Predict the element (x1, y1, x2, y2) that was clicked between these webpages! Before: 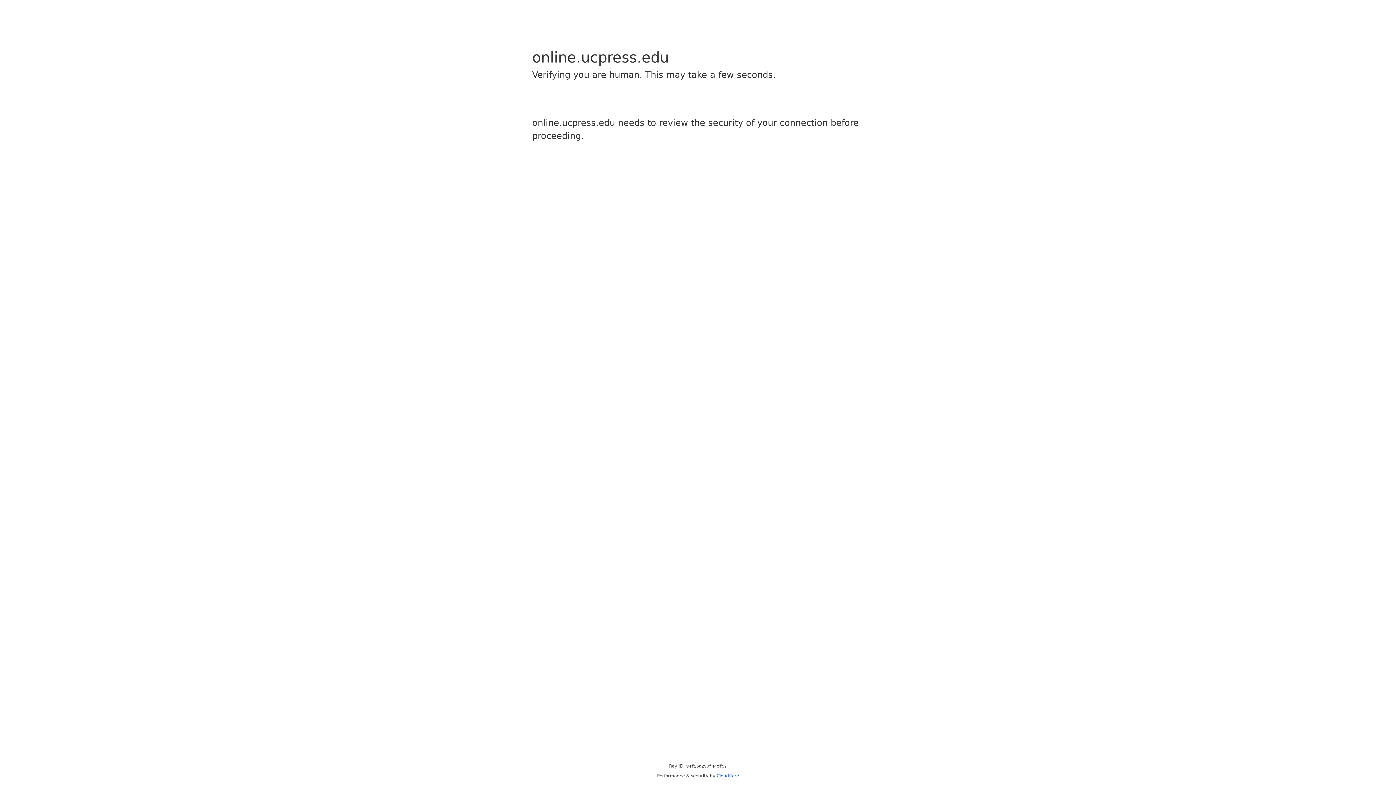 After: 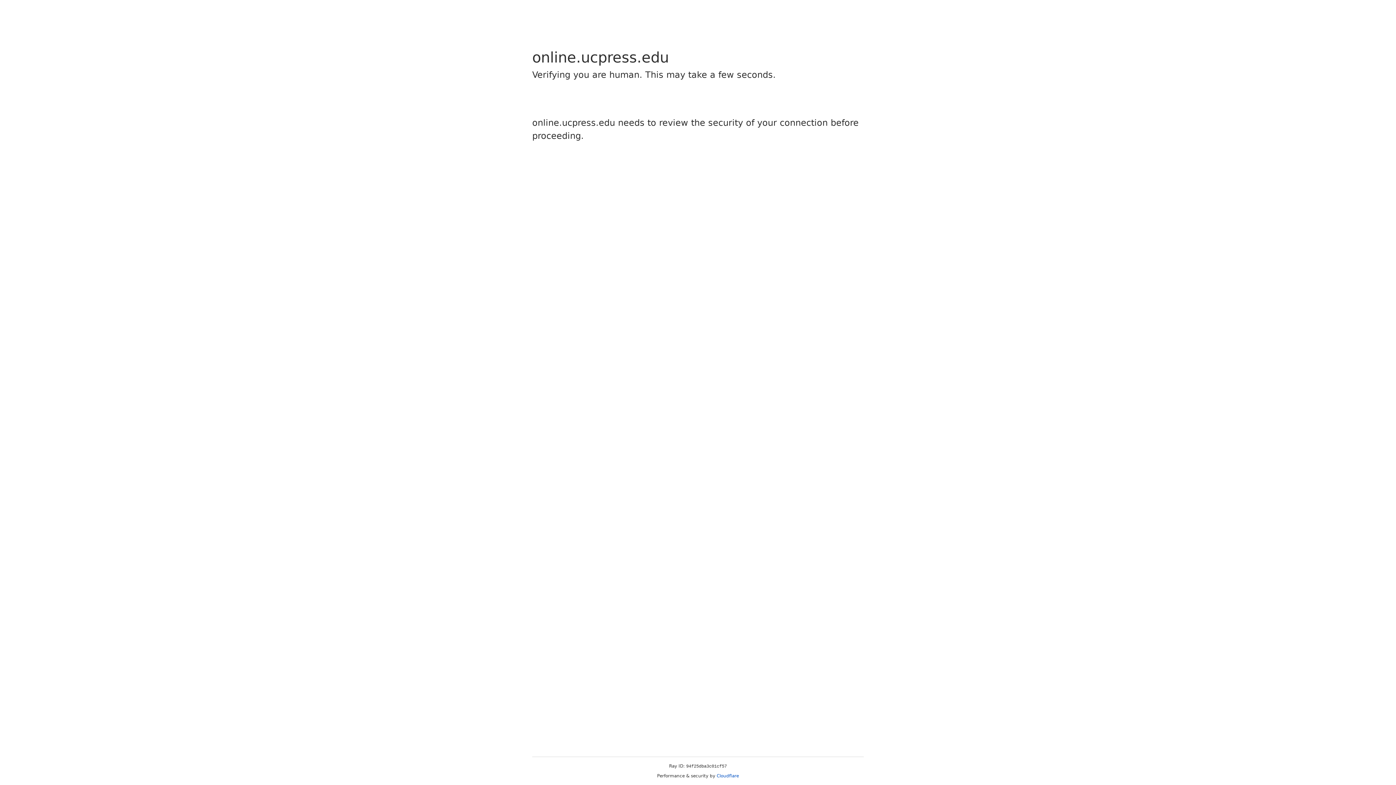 Action: label: Cloudflare bbox: (716, 773, 739, 778)